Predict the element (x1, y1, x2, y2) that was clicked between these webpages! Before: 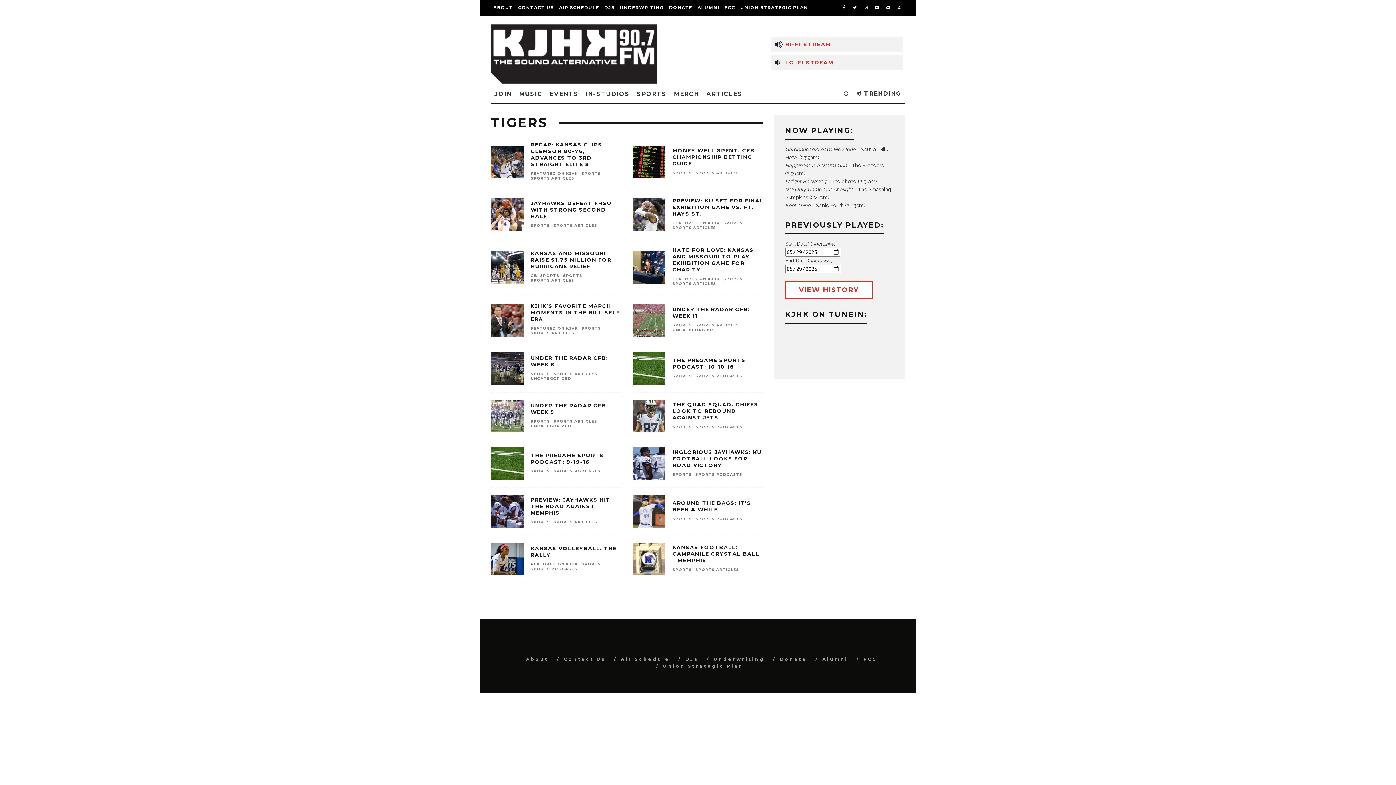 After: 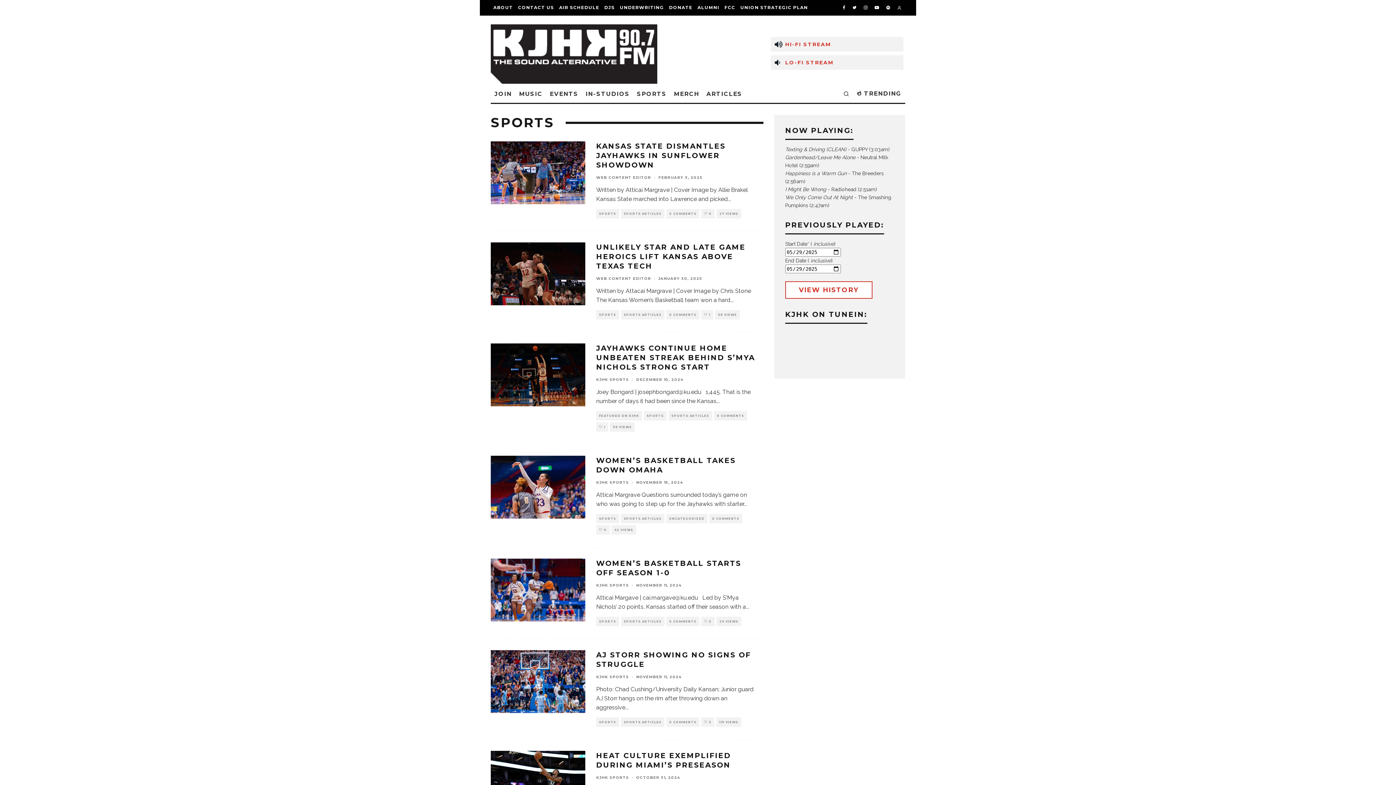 Action: bbox: (530, 371, 550, 376) label: SPORTS